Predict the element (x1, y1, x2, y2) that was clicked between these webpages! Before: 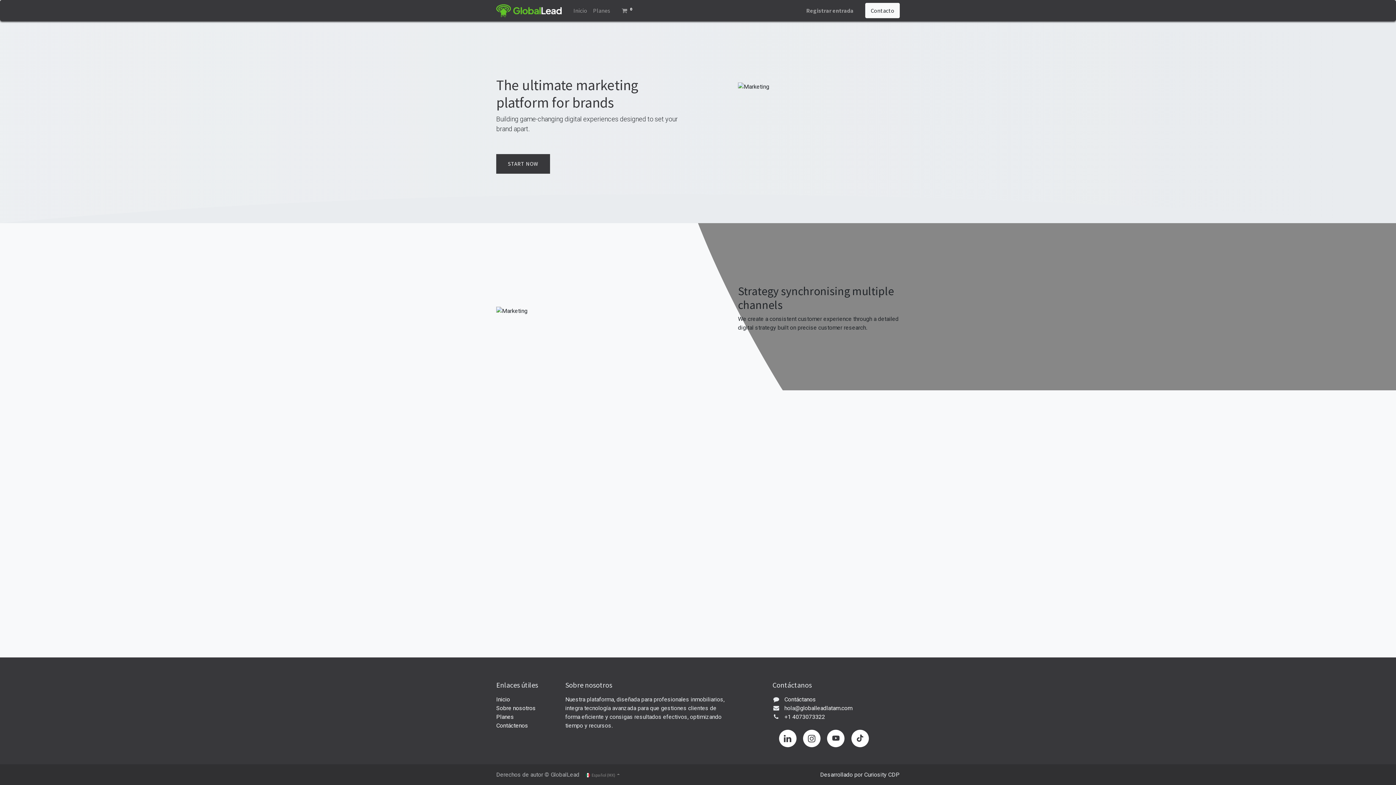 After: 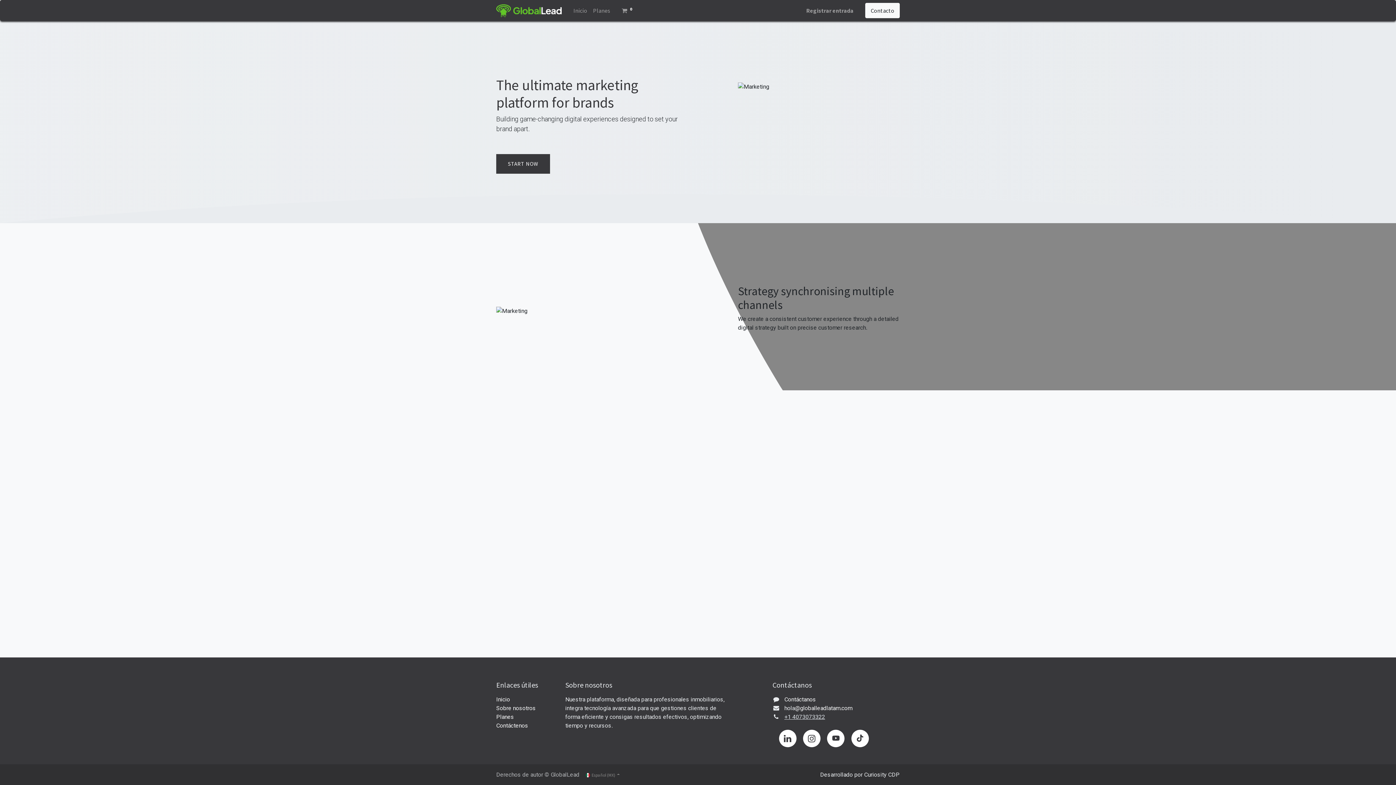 Action: label: +1 4073073322 bbox: (784, 713, 825, 720)